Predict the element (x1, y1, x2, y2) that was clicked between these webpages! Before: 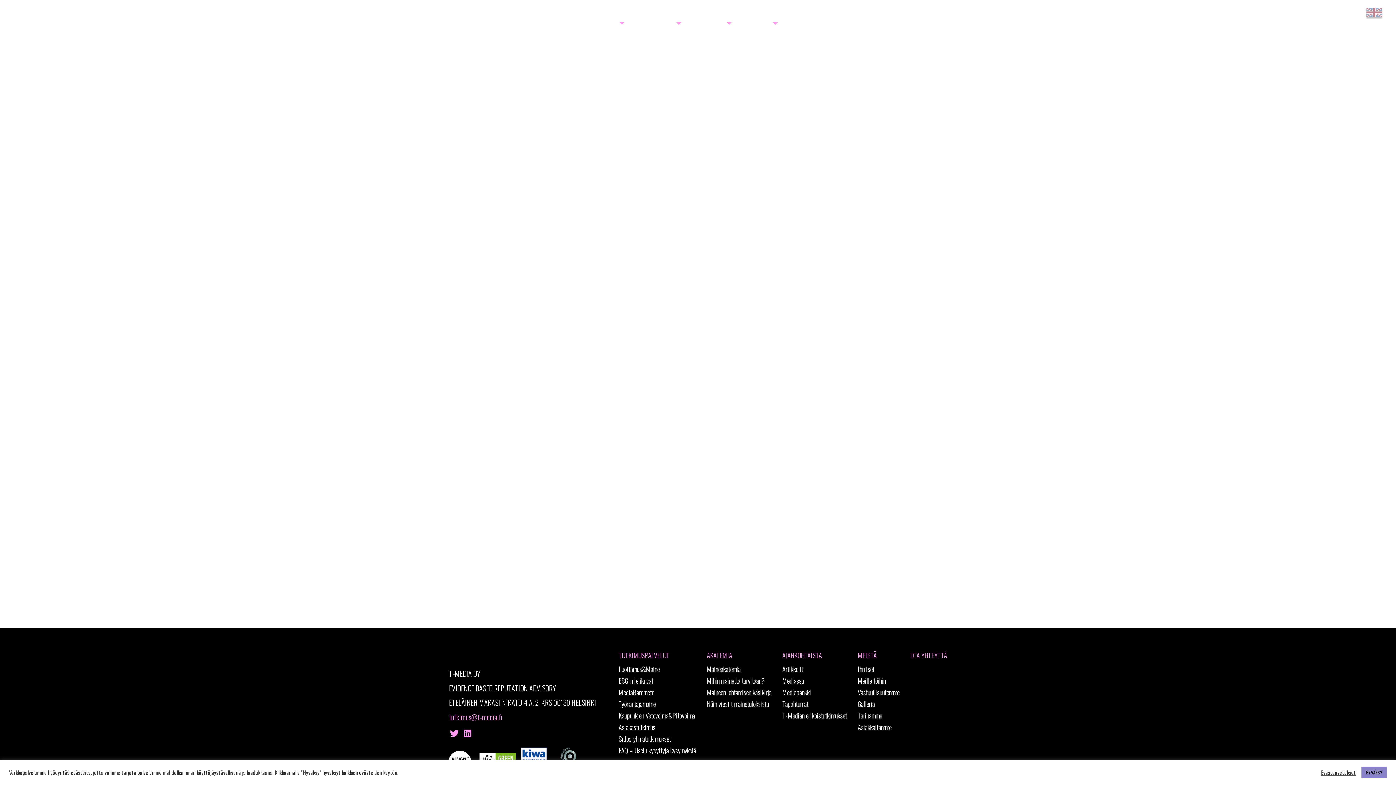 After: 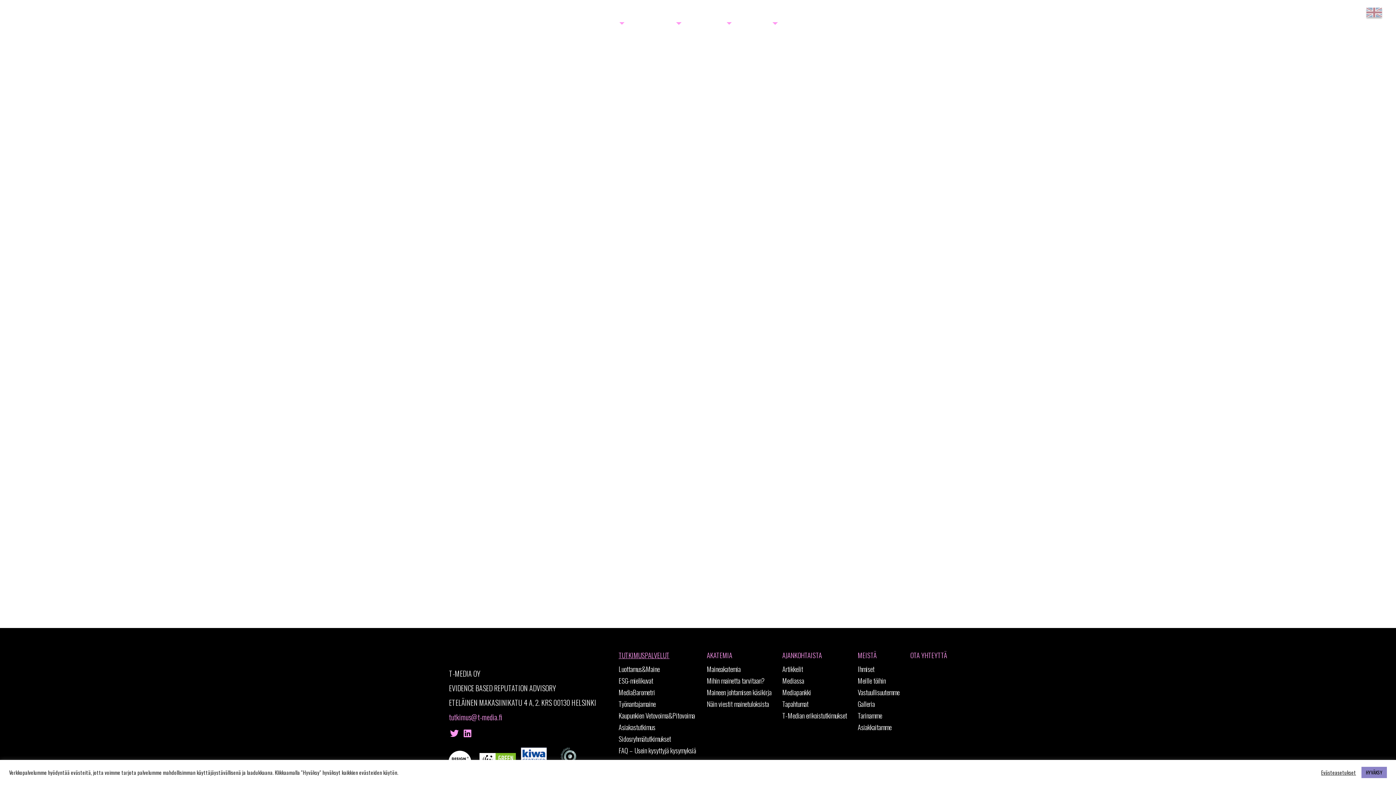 Action: bbox: (618, 650, 696, 660) label: TUTKIMUSPALVELUT